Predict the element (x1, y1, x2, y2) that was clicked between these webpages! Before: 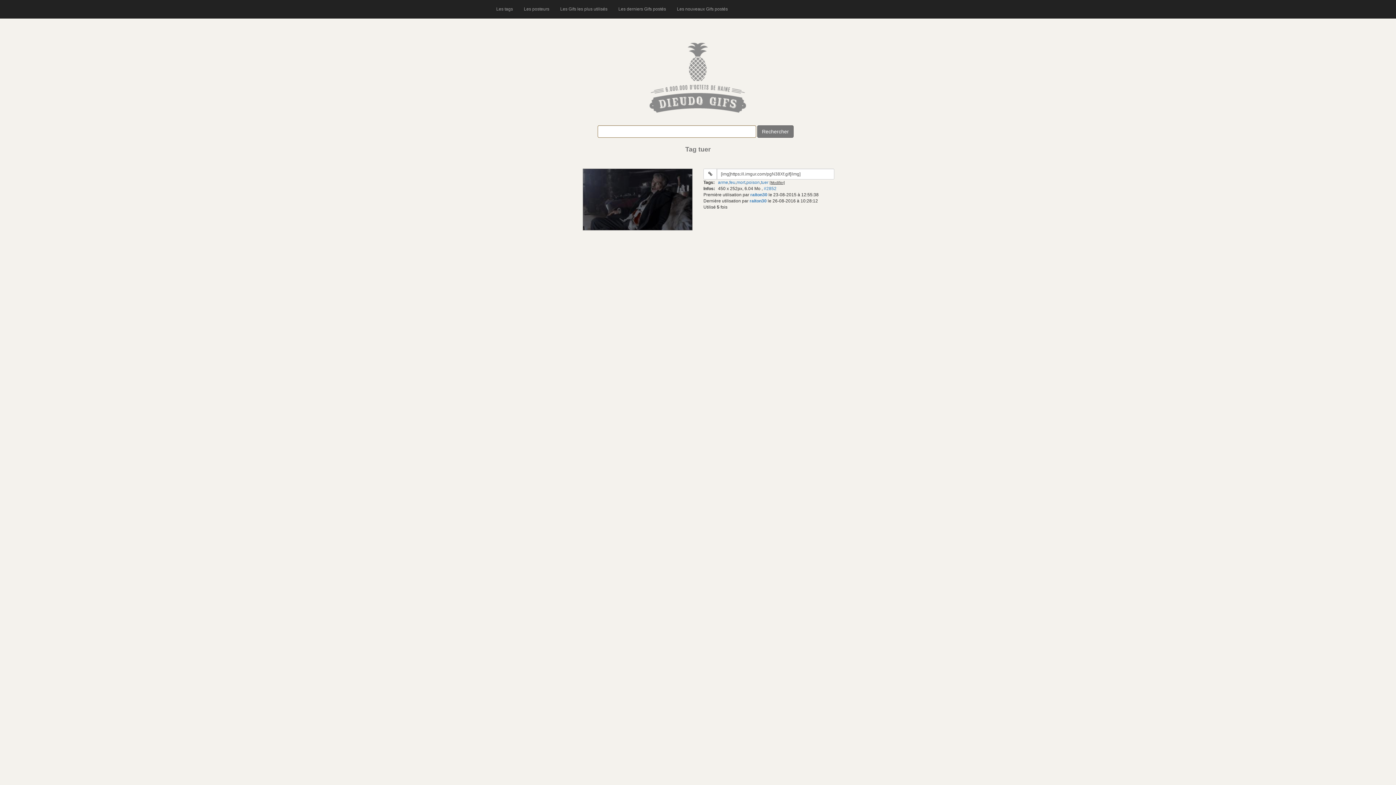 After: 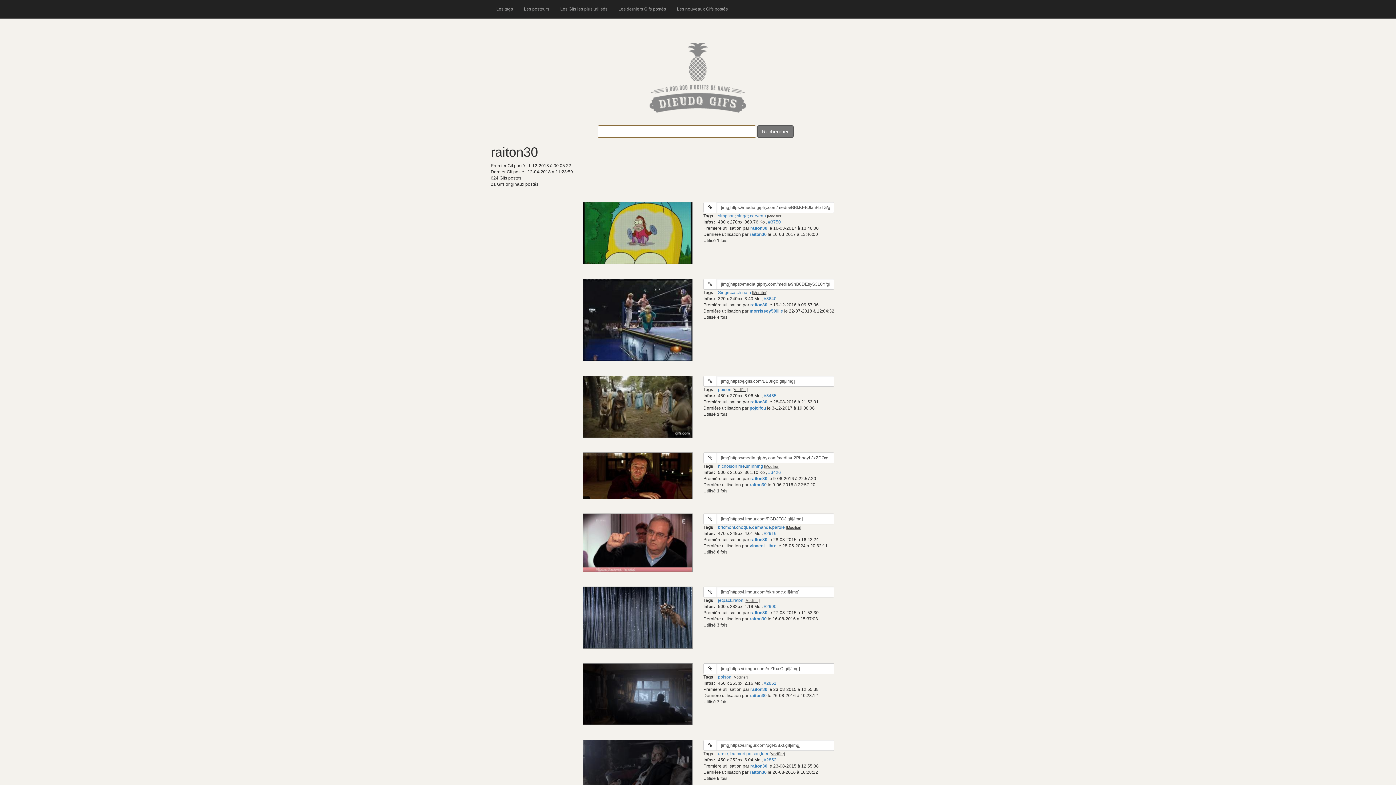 Action: bbox: (750, 192, 767, 197) label: raiton30